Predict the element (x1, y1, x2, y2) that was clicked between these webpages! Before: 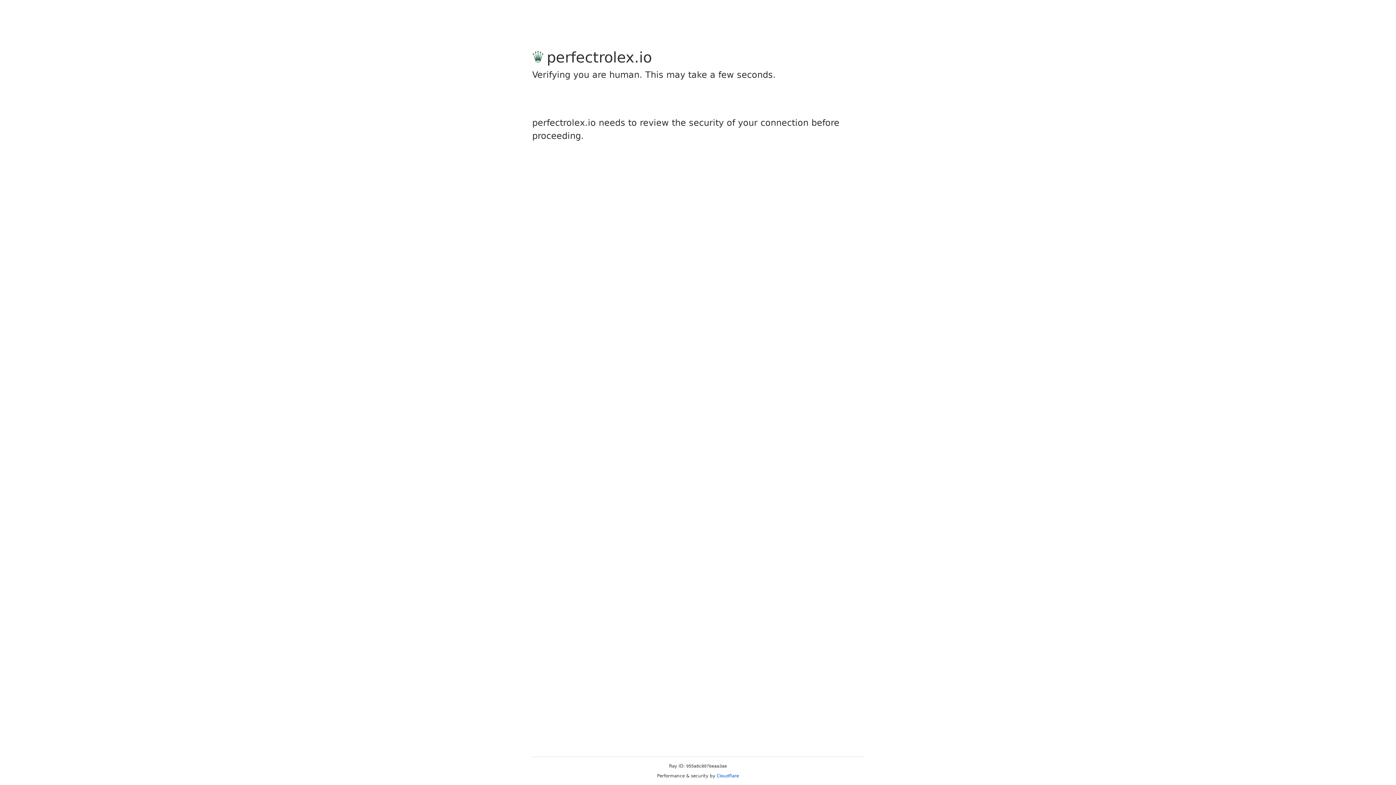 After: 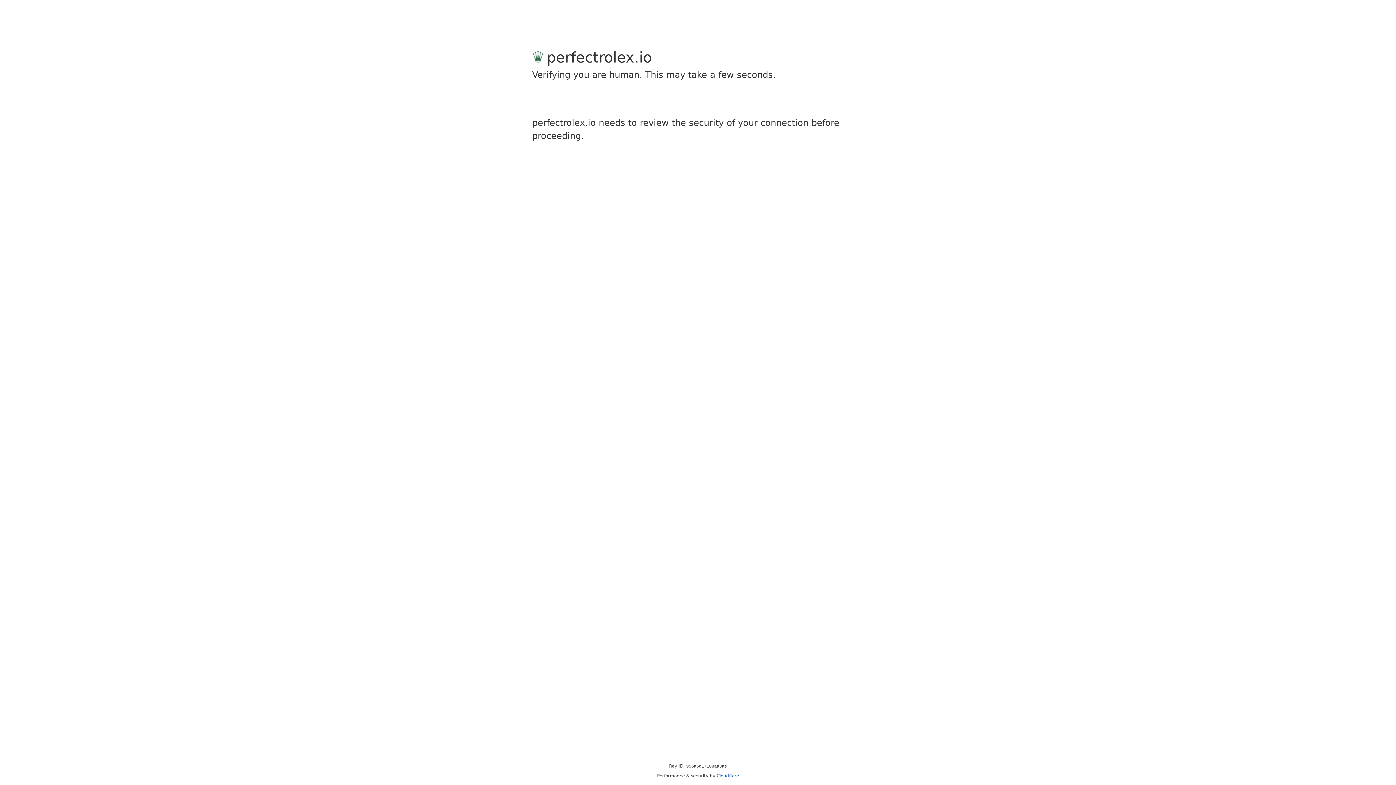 Action: label: Cloudflare bbox: (716, 773, 739, 778)